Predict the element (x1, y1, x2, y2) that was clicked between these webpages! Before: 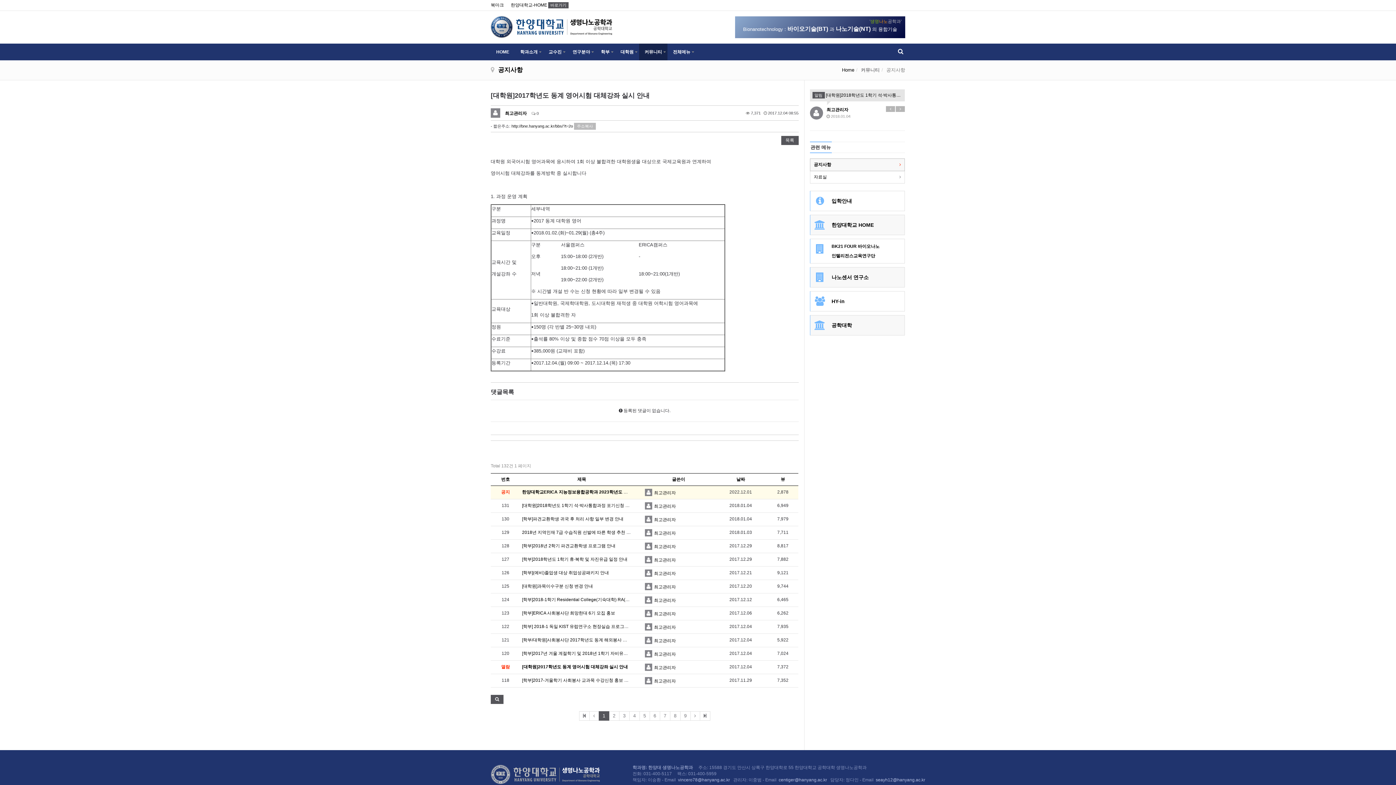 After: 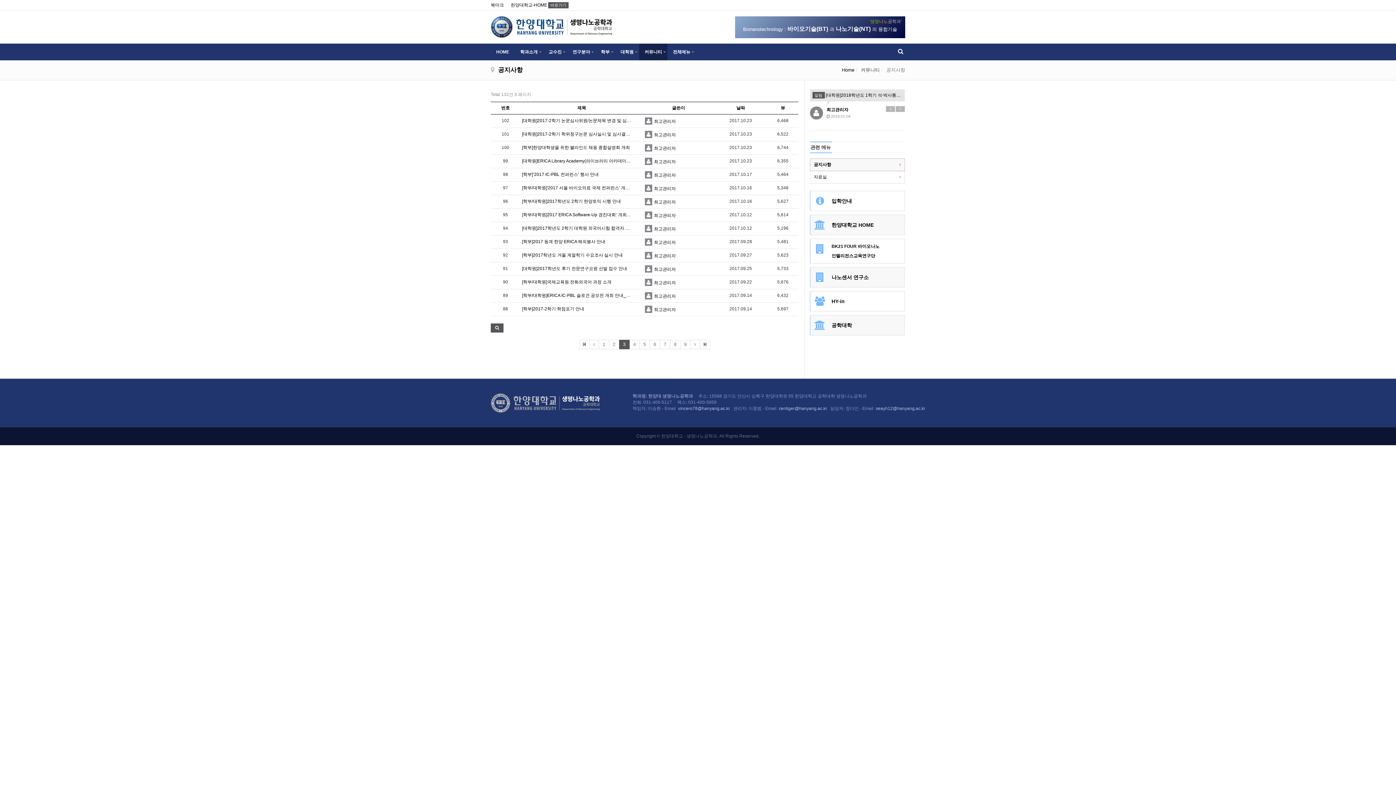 Action: label: 3
페이지 bbox: (619, 711, 629, 721)